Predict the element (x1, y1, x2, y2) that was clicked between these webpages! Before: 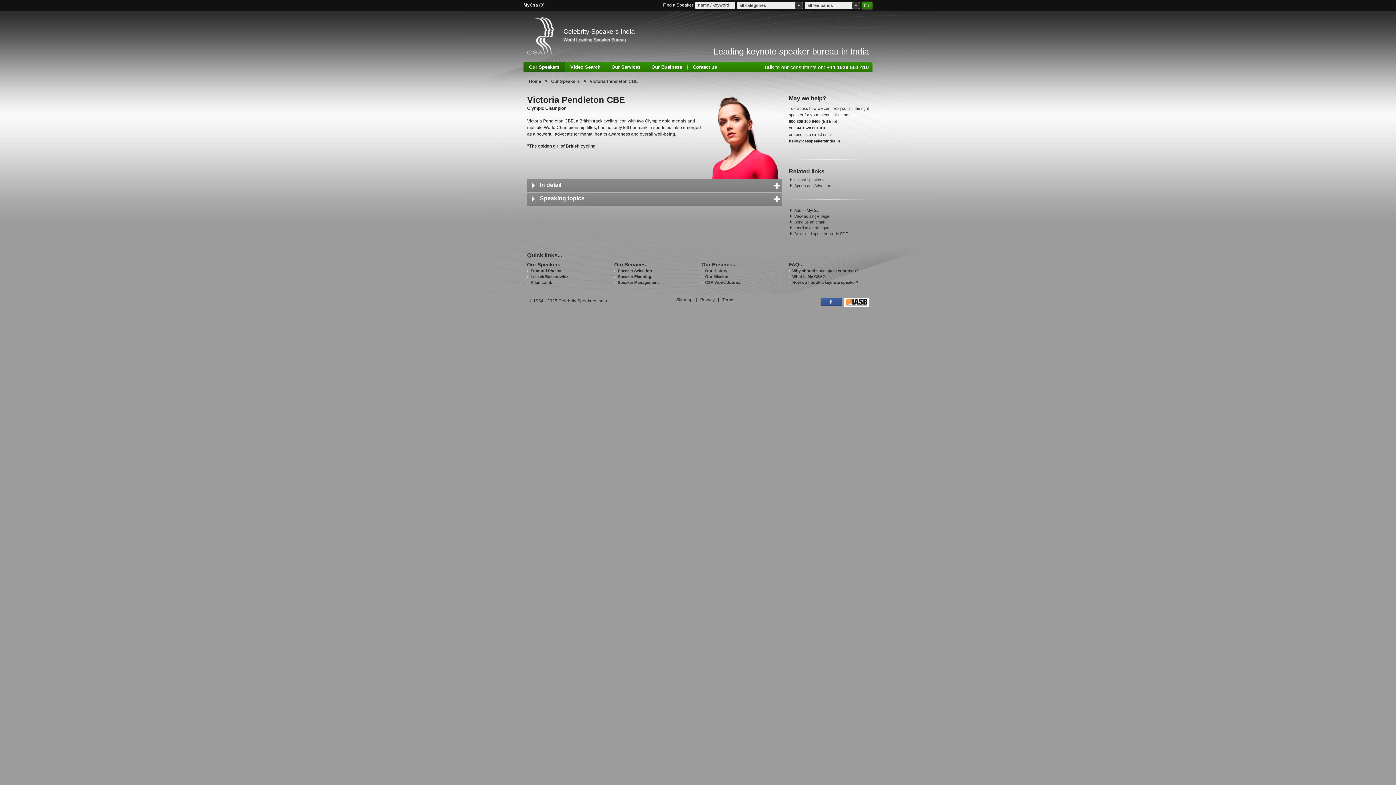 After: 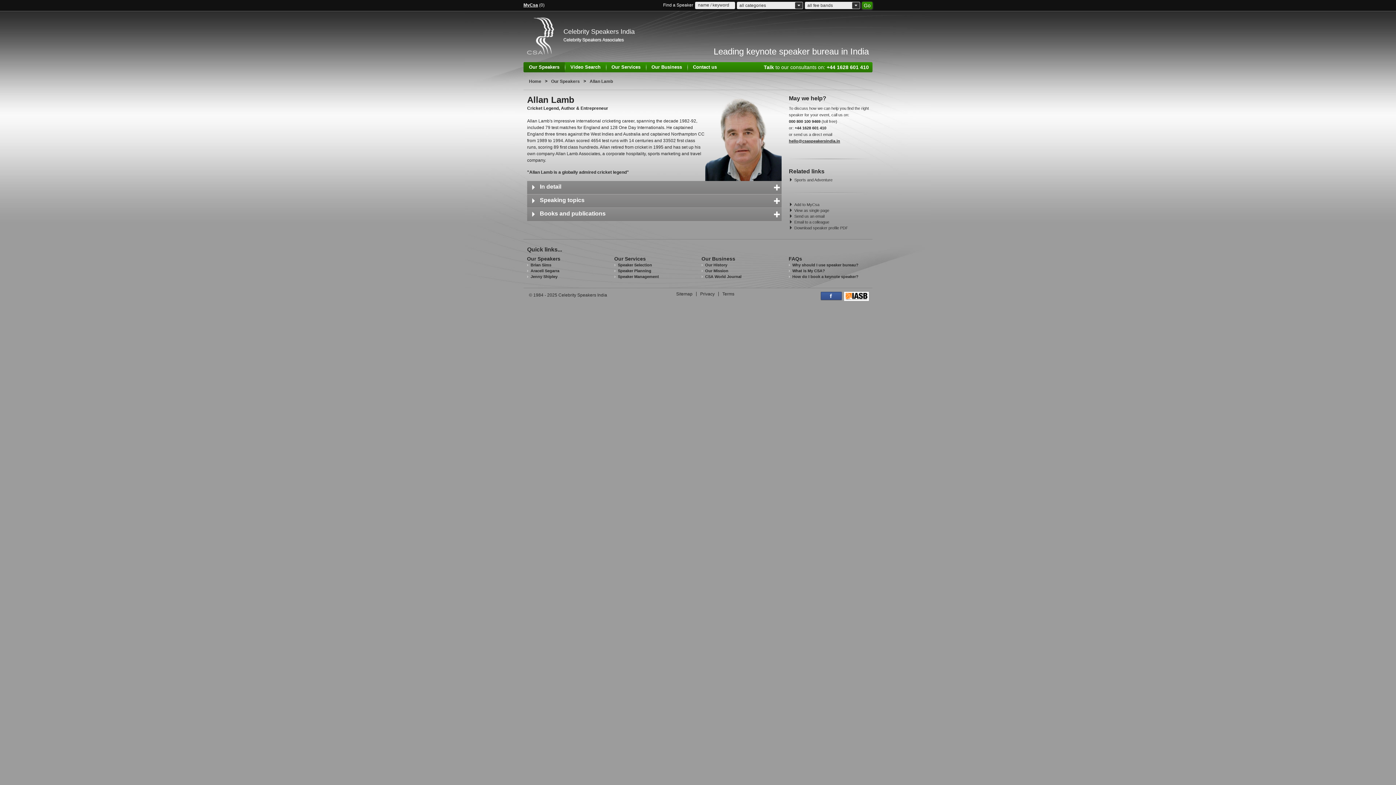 Action: bbox: (527, 280, 552, 284) label: Allan Lamb